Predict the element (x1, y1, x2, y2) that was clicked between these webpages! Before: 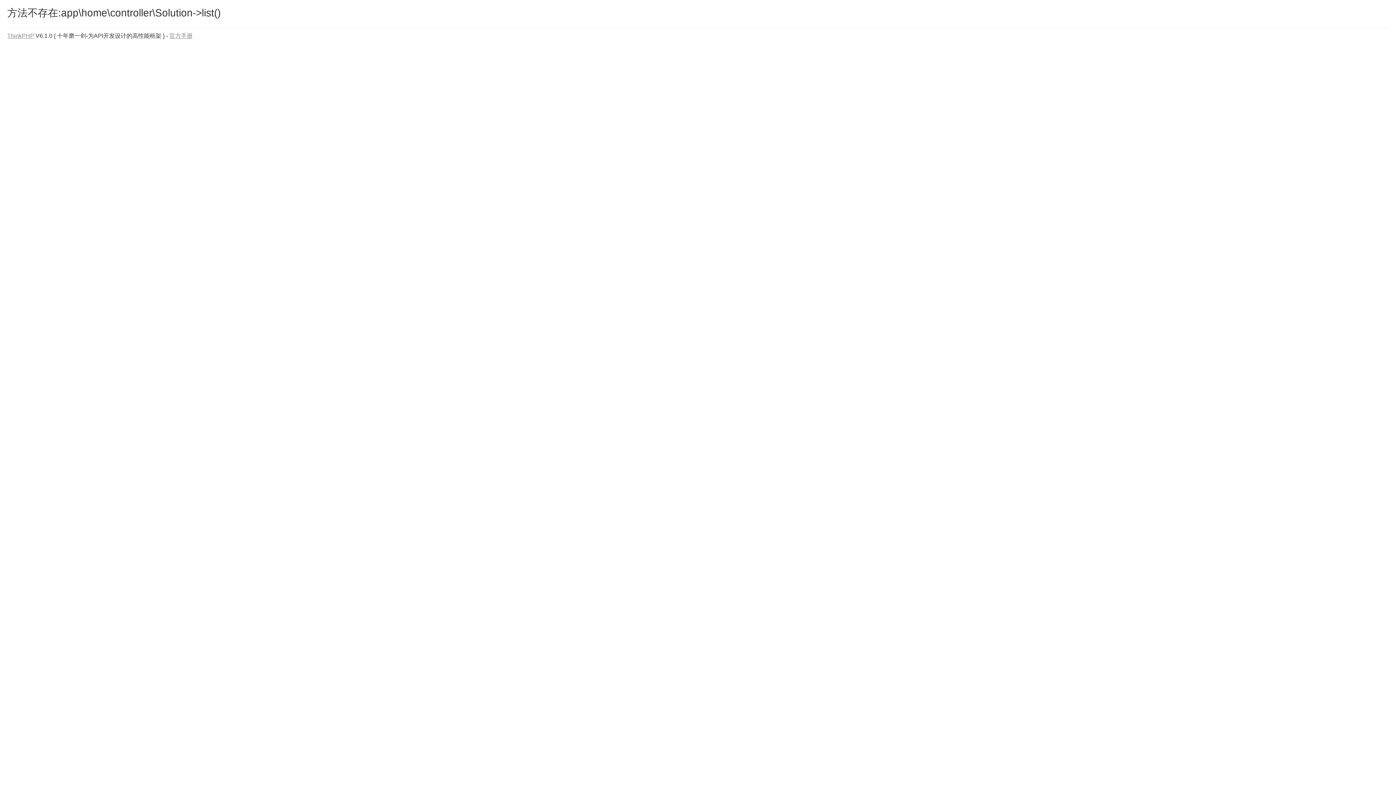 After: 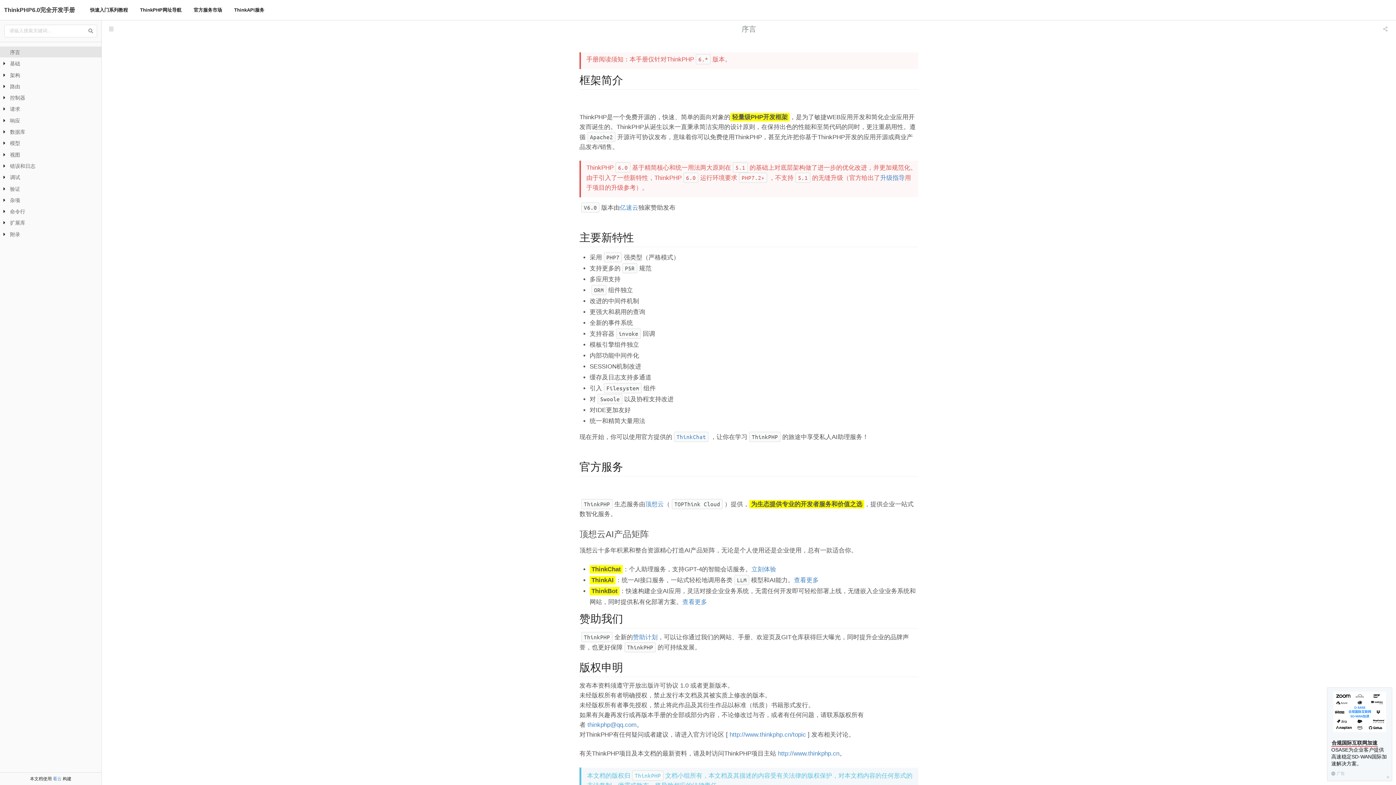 Action: label: 官方手册 bbox: (169, 32, 192, 38)